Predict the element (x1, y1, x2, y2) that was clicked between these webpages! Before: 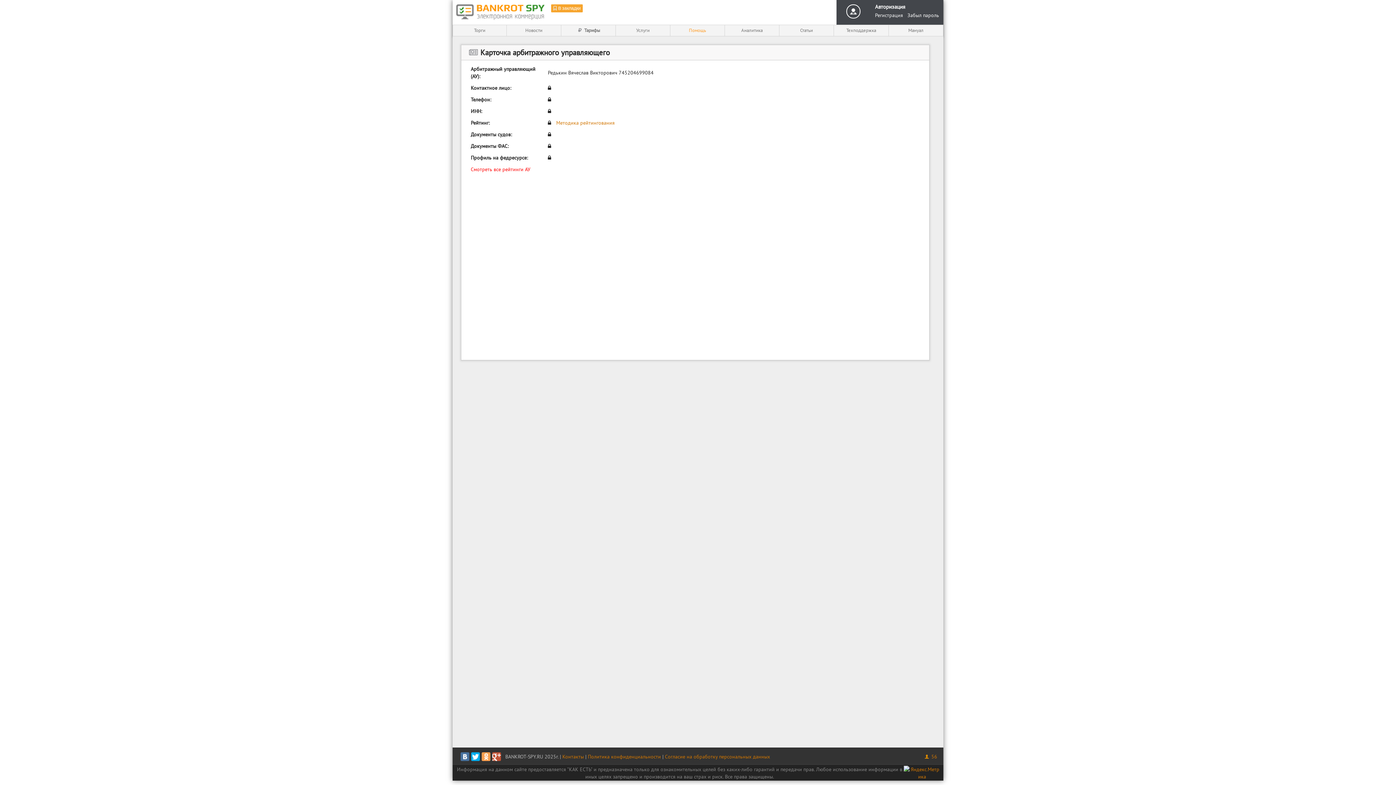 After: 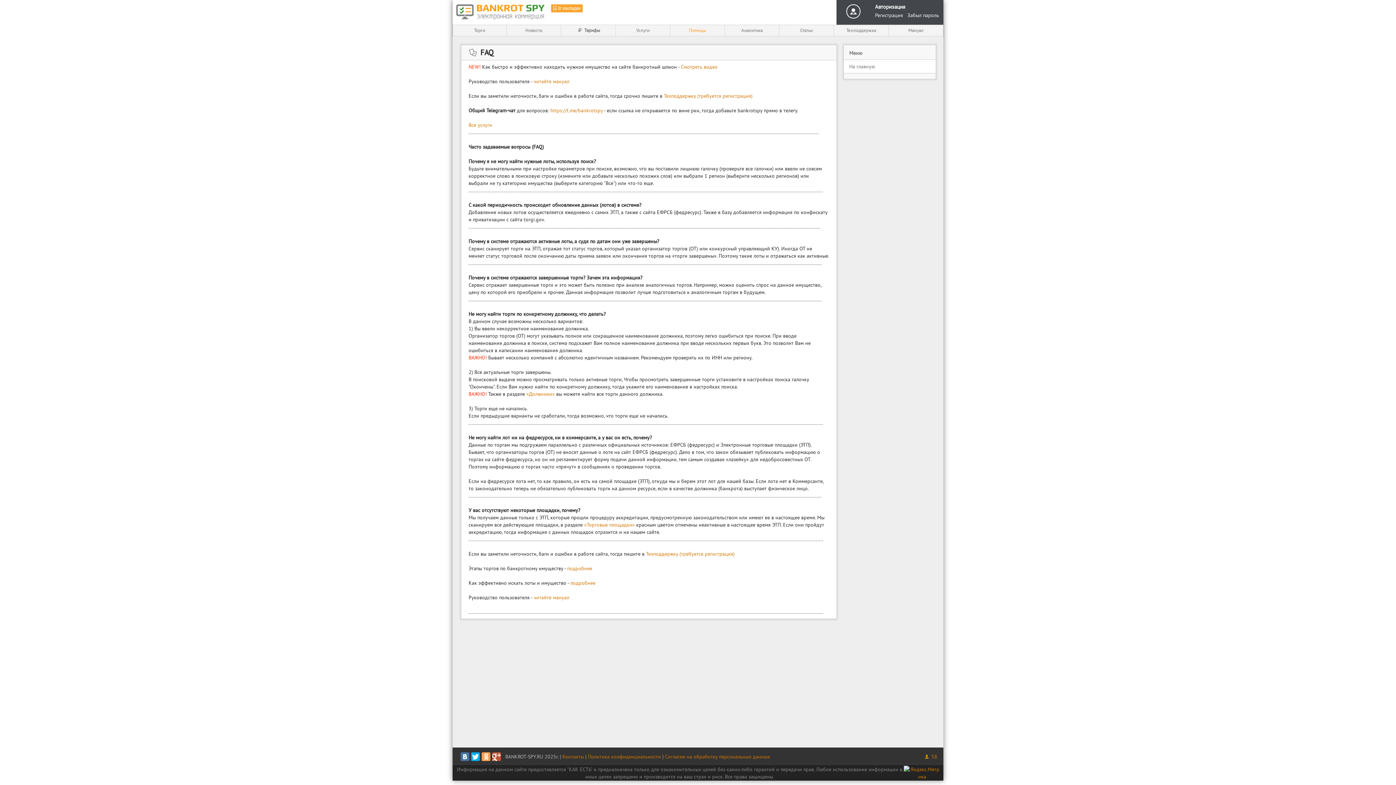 Action: label: Помощь bbox: (670, 25, 724, 36)